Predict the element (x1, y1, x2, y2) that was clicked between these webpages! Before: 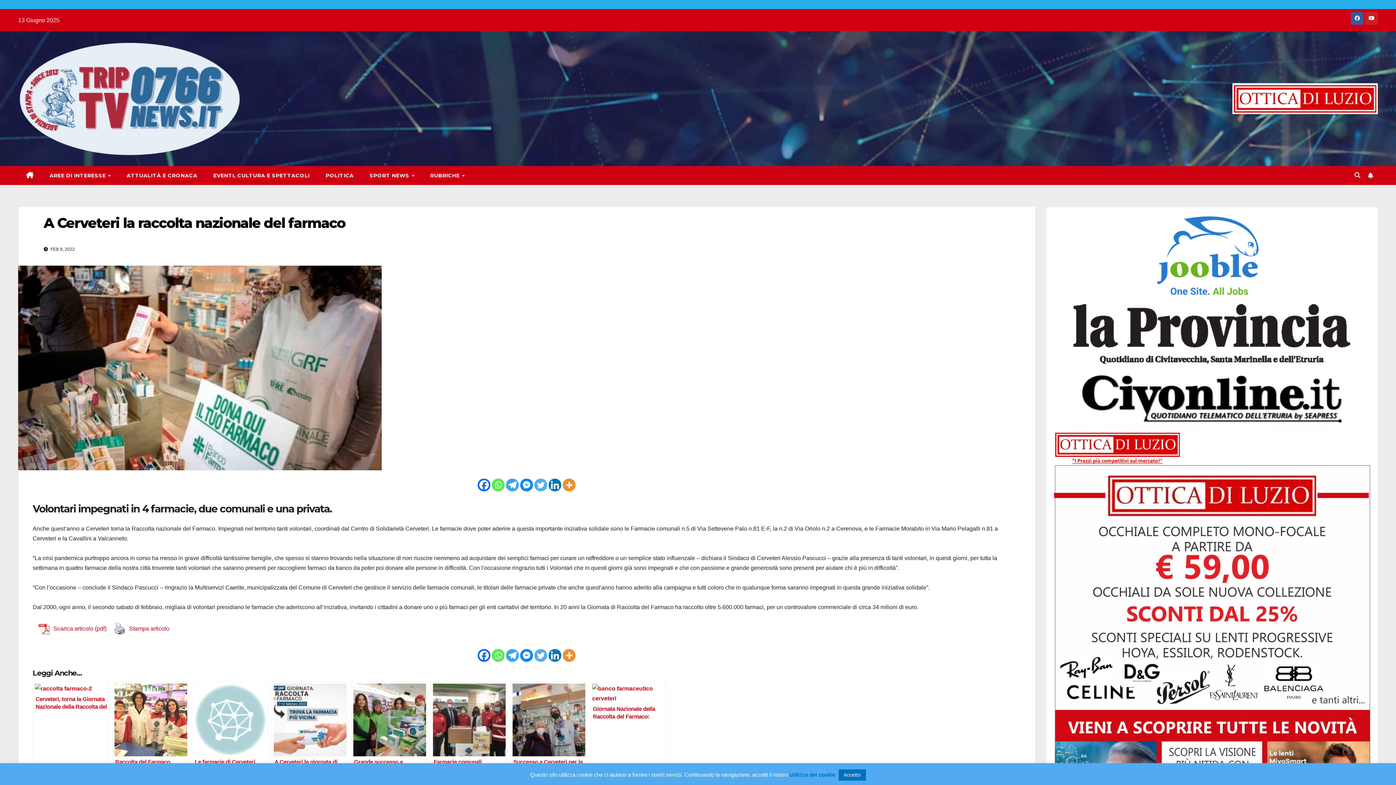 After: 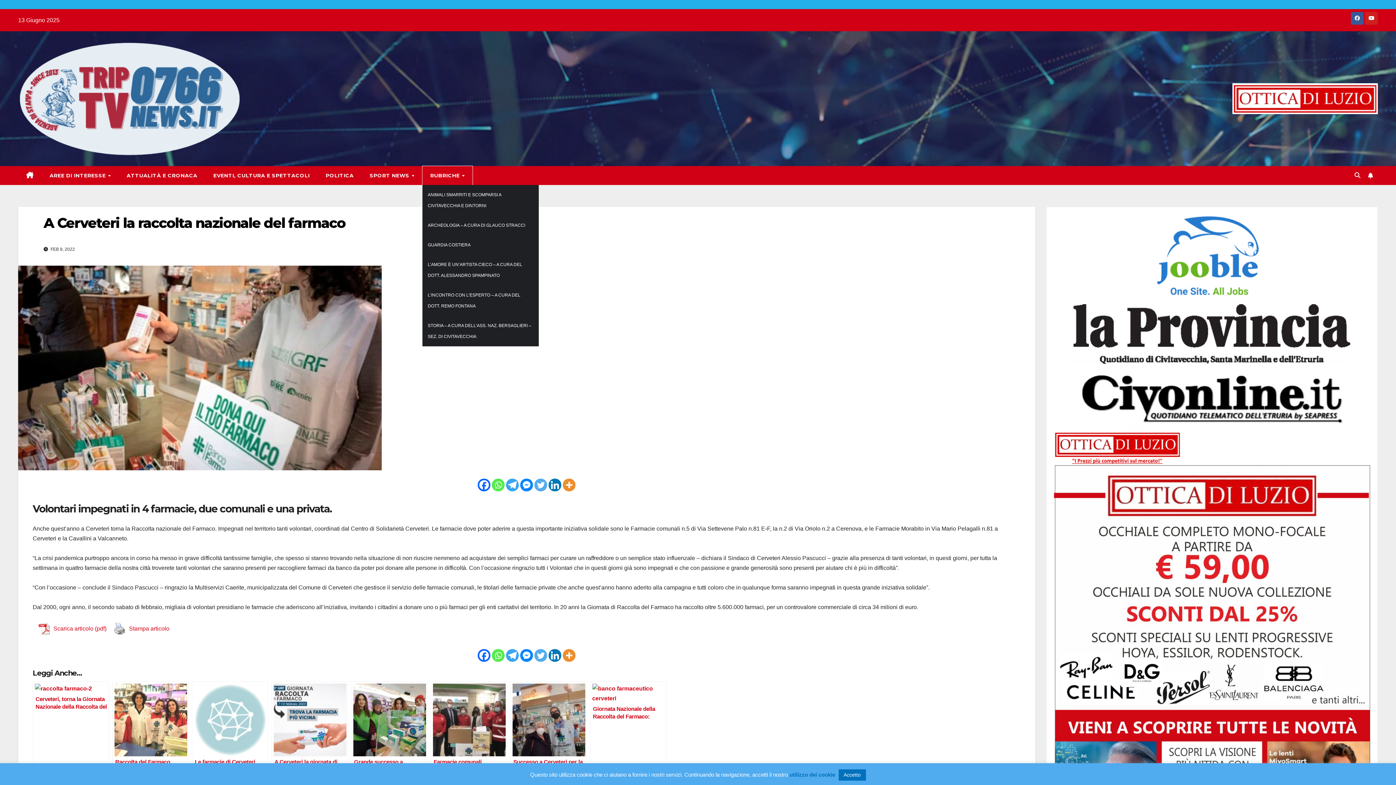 Action: bbox: (422, 166, 472, 185) label: RUBRICHE 